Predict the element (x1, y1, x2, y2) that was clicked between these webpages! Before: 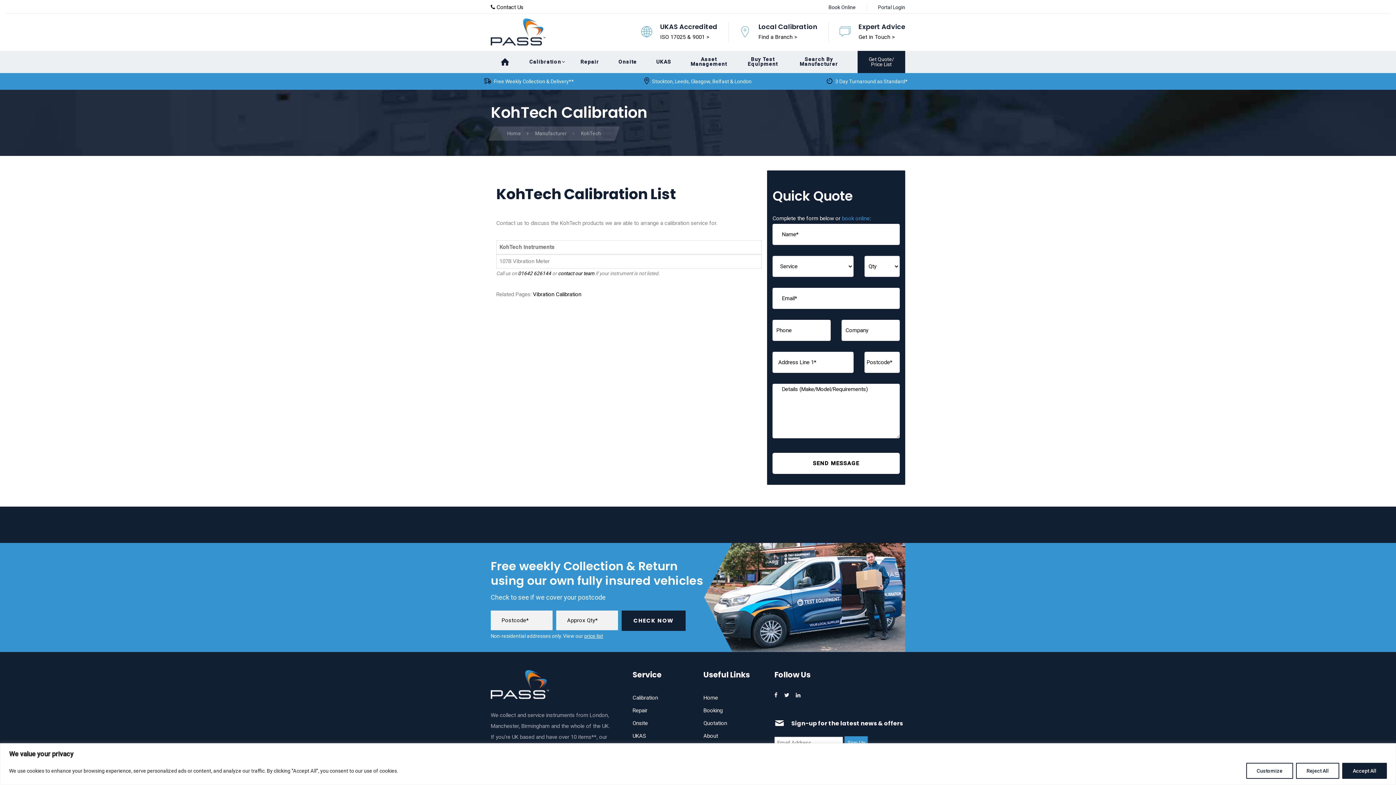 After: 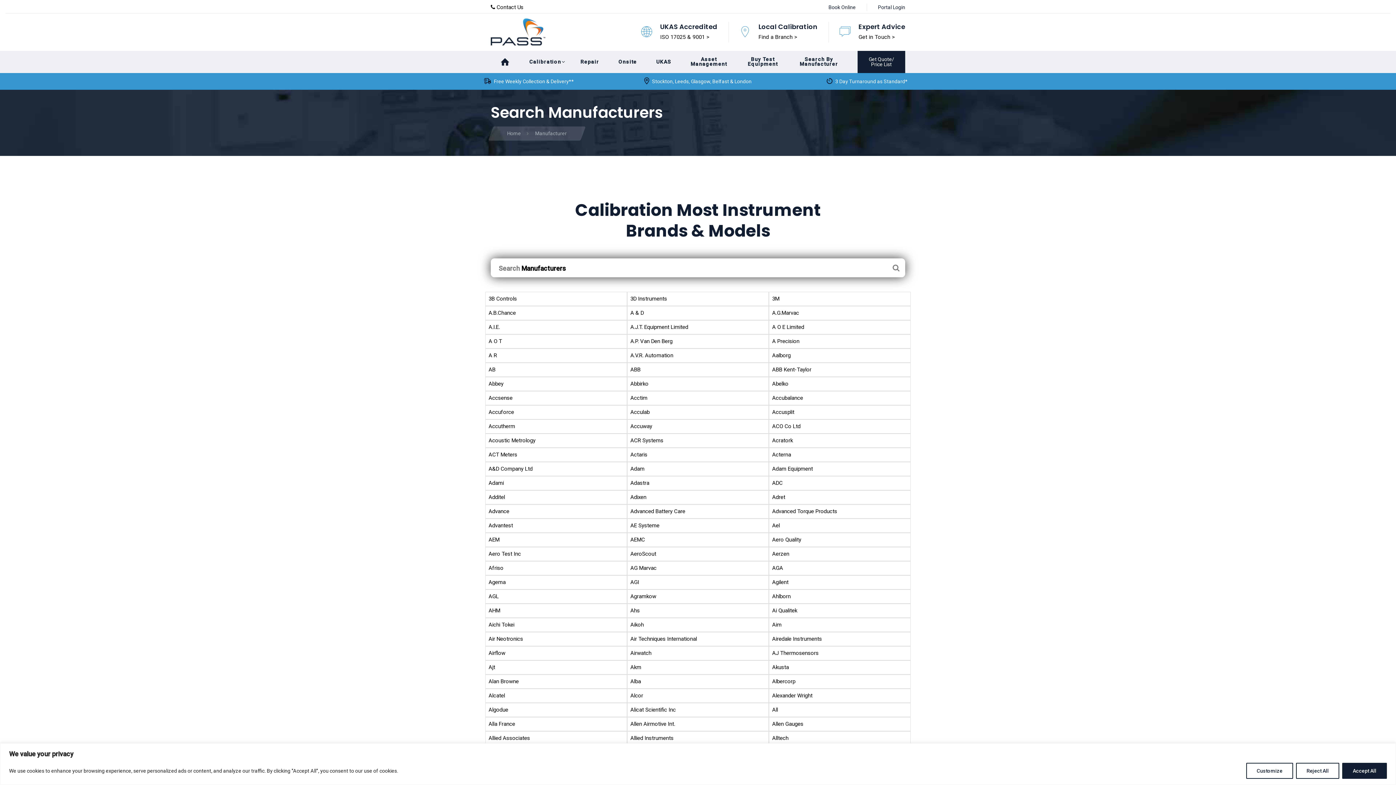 Action: label: Manufacturer bbox: (535, 130, 566, 136)